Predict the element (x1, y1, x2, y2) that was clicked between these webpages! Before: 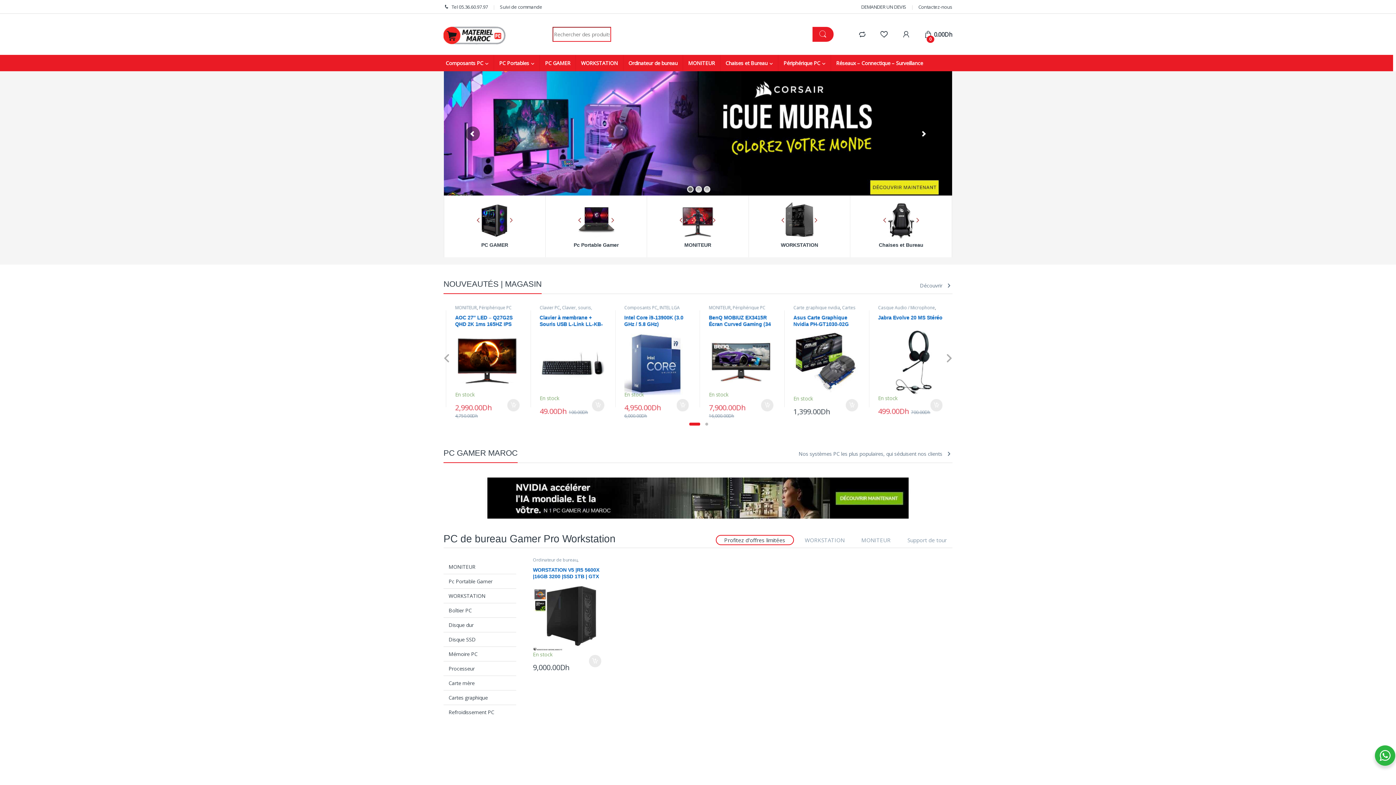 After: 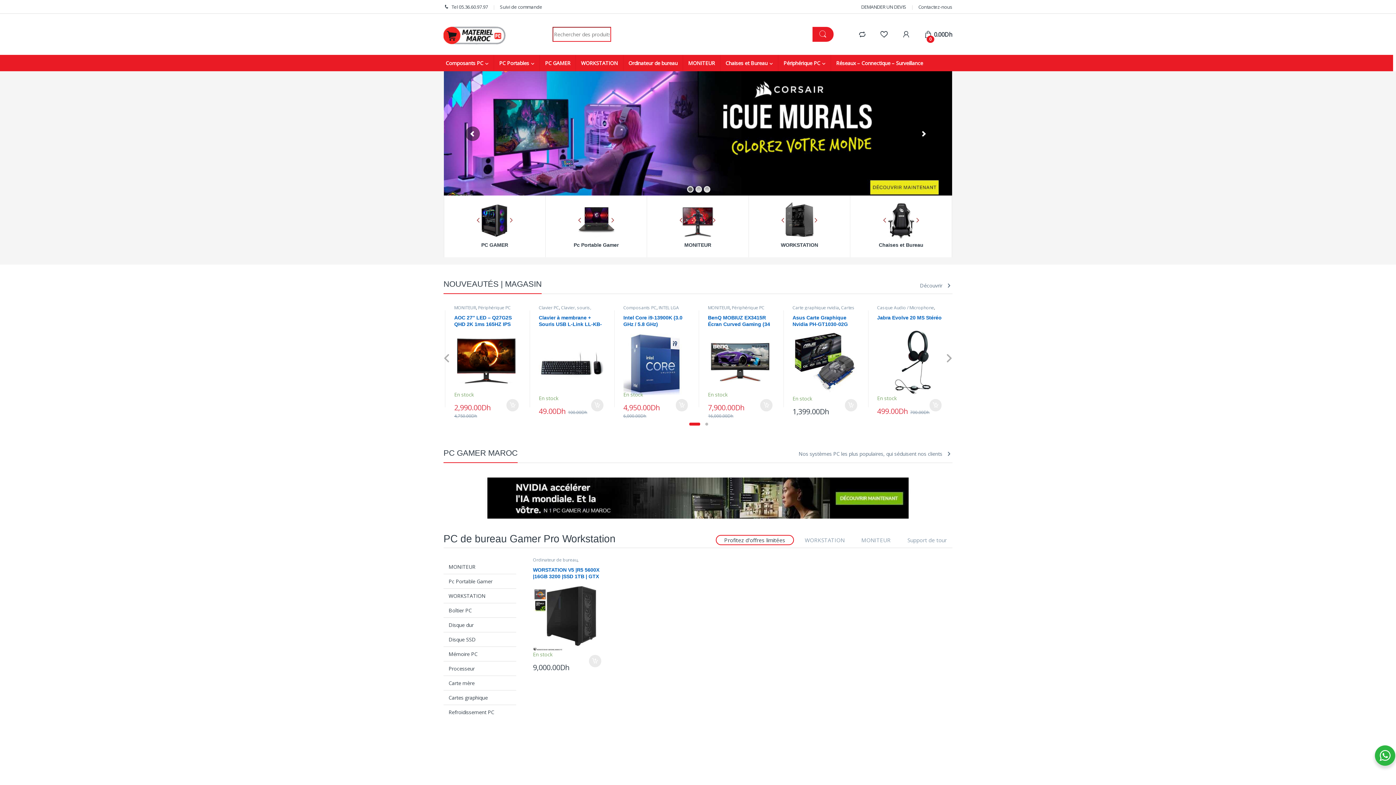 Action: bbox: (880, 30, 888, 38)